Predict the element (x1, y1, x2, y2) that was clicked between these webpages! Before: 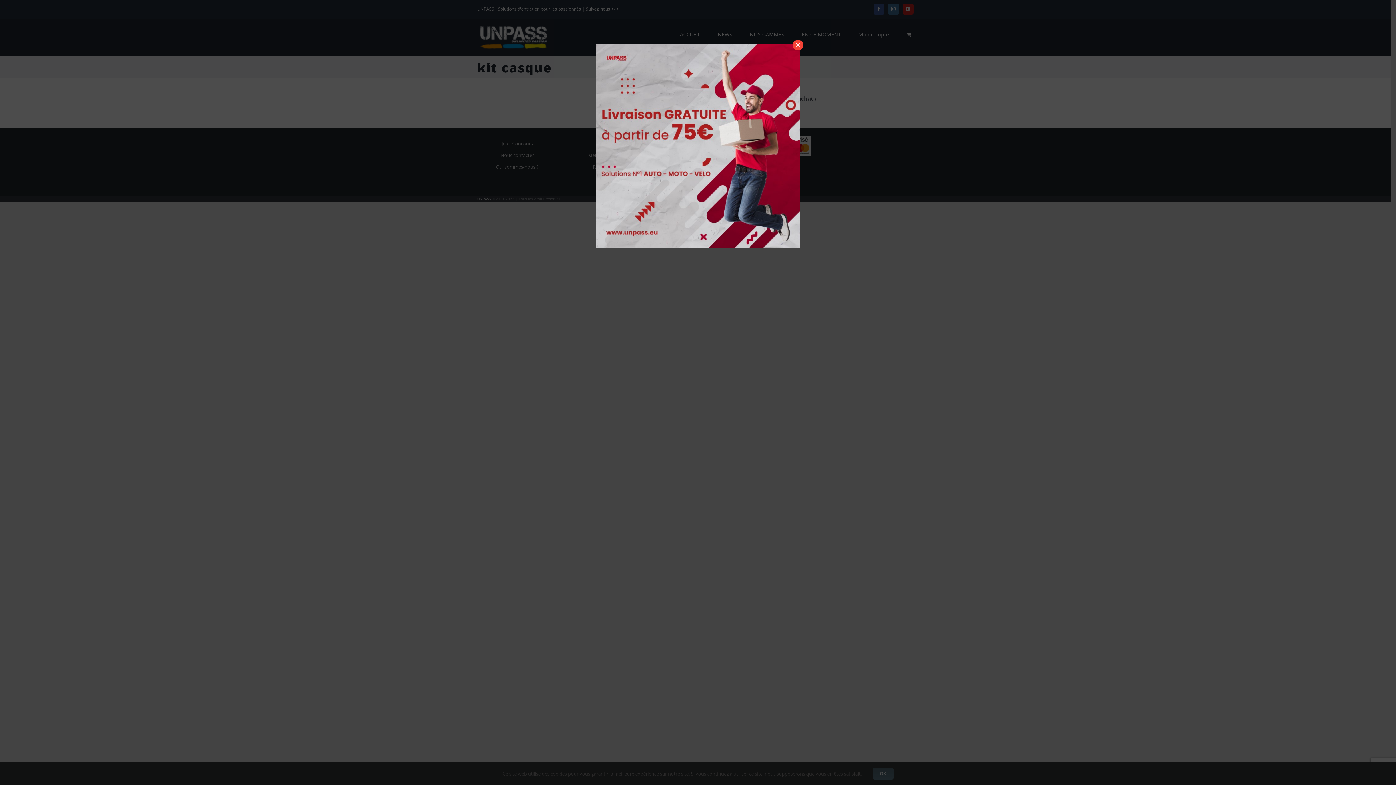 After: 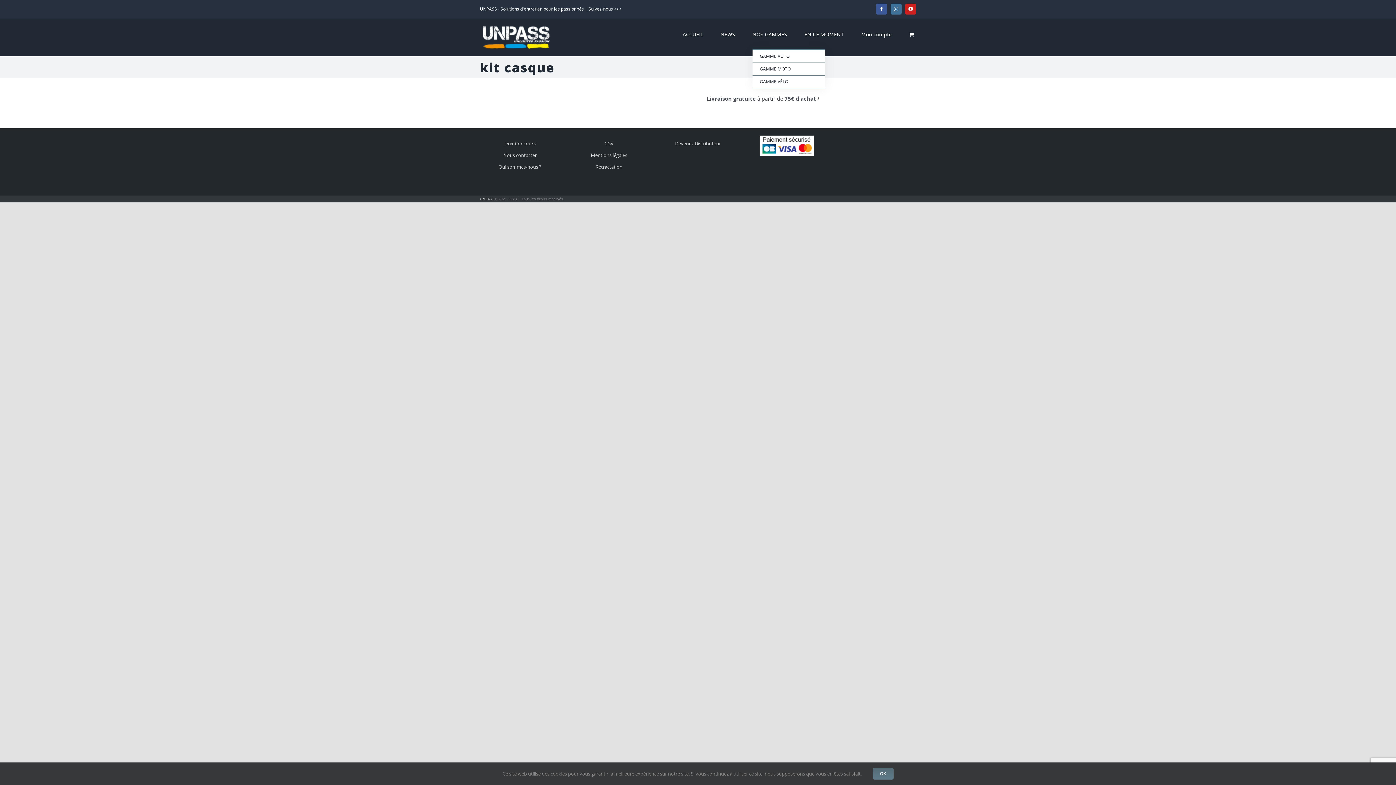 Action: bbox: (792, 40, 803, 50) label: Fermer